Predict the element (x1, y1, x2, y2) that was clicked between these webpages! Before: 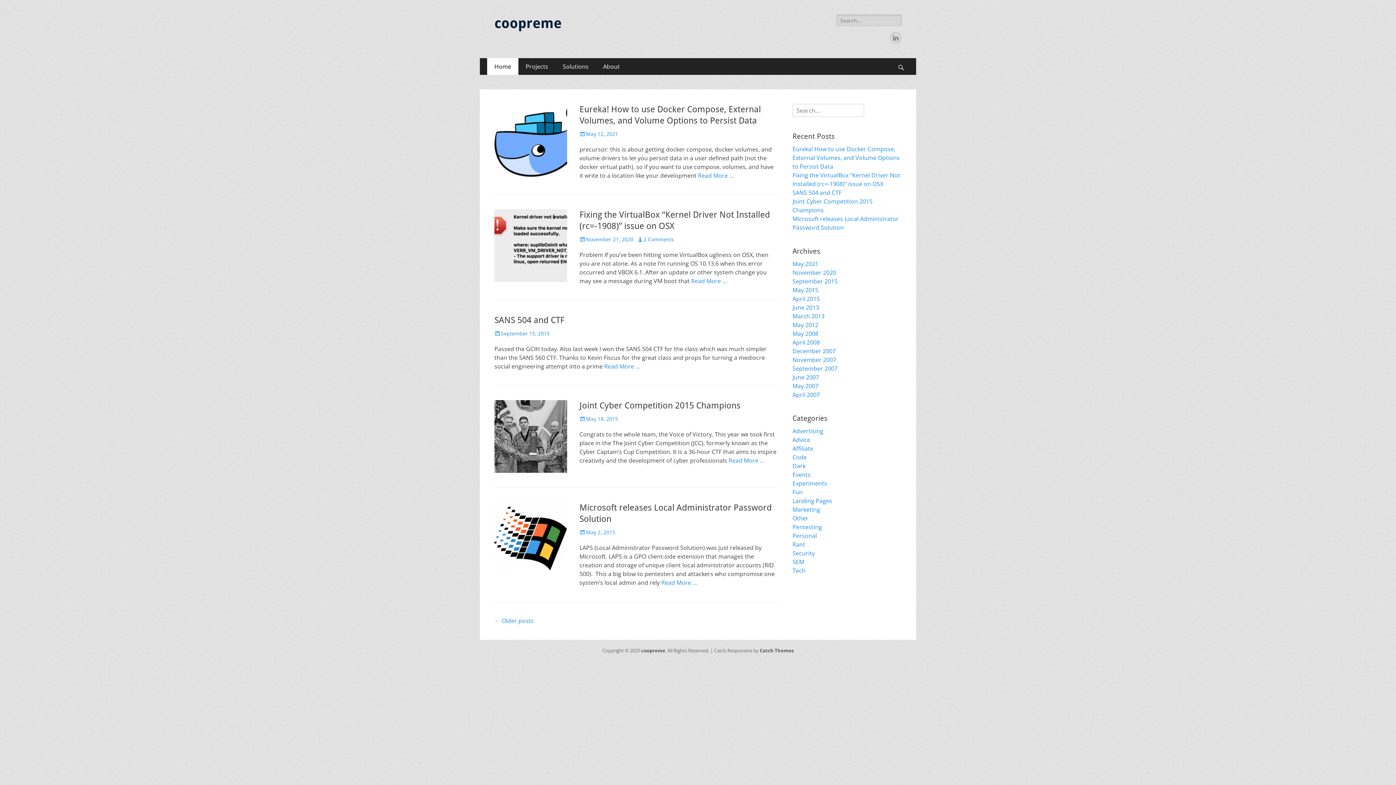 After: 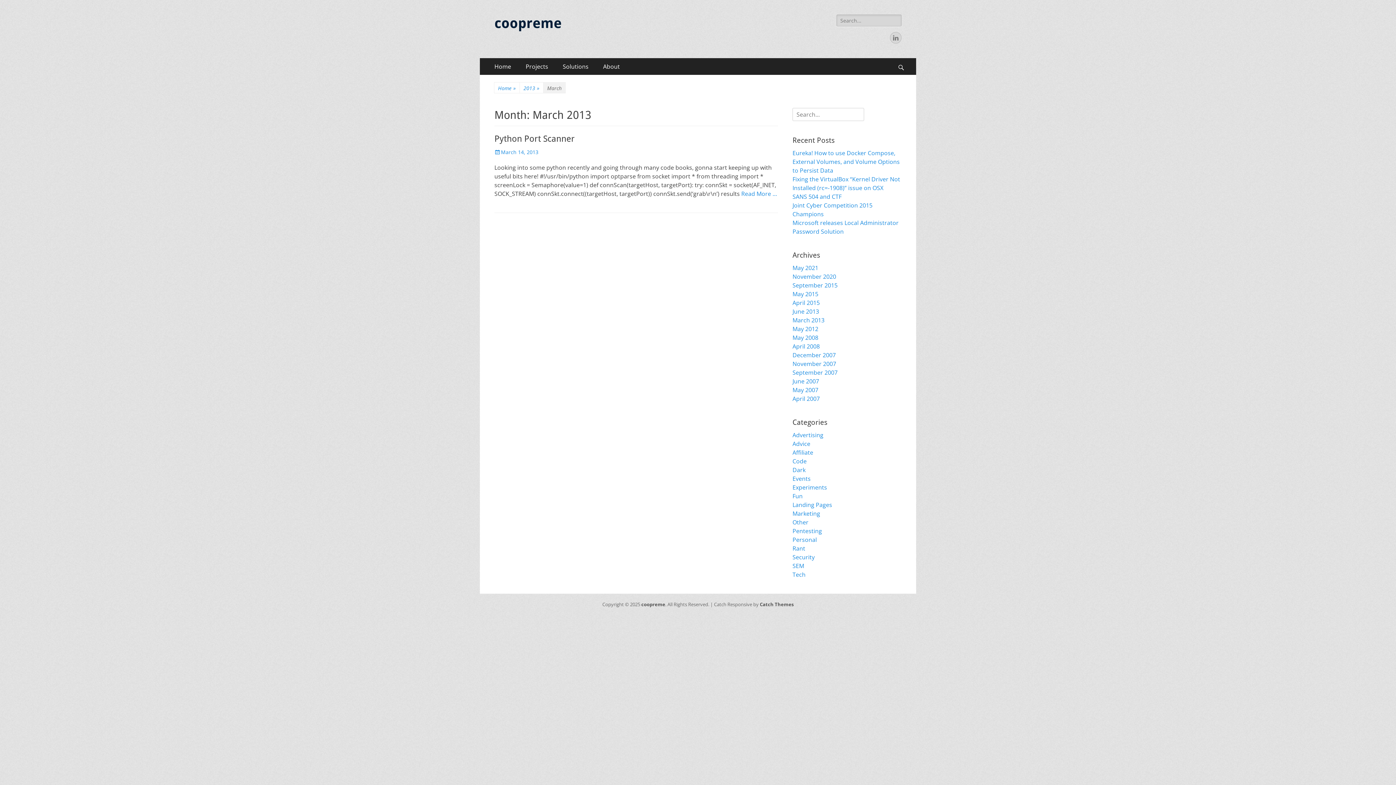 Action: bbox: (792, 312, 824, 320) label: March 2013